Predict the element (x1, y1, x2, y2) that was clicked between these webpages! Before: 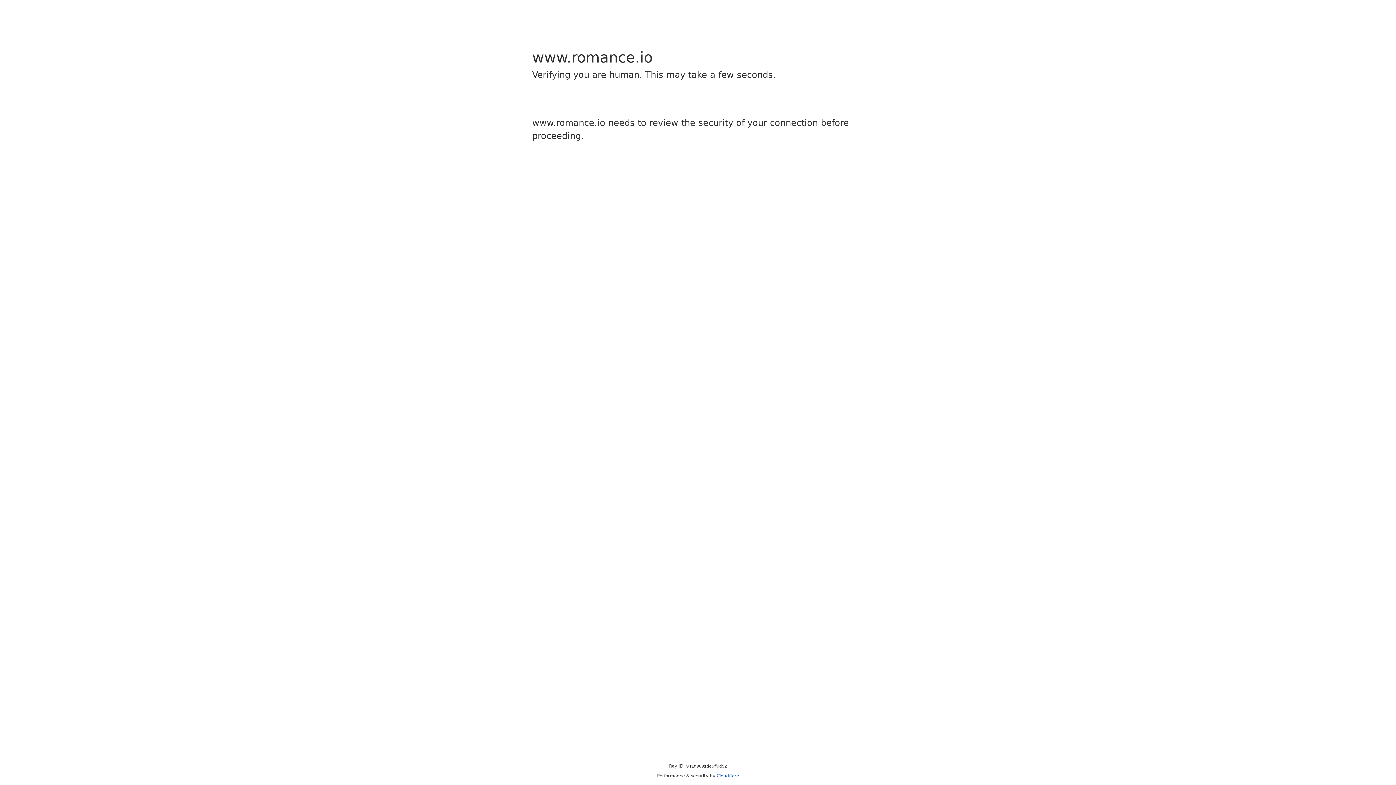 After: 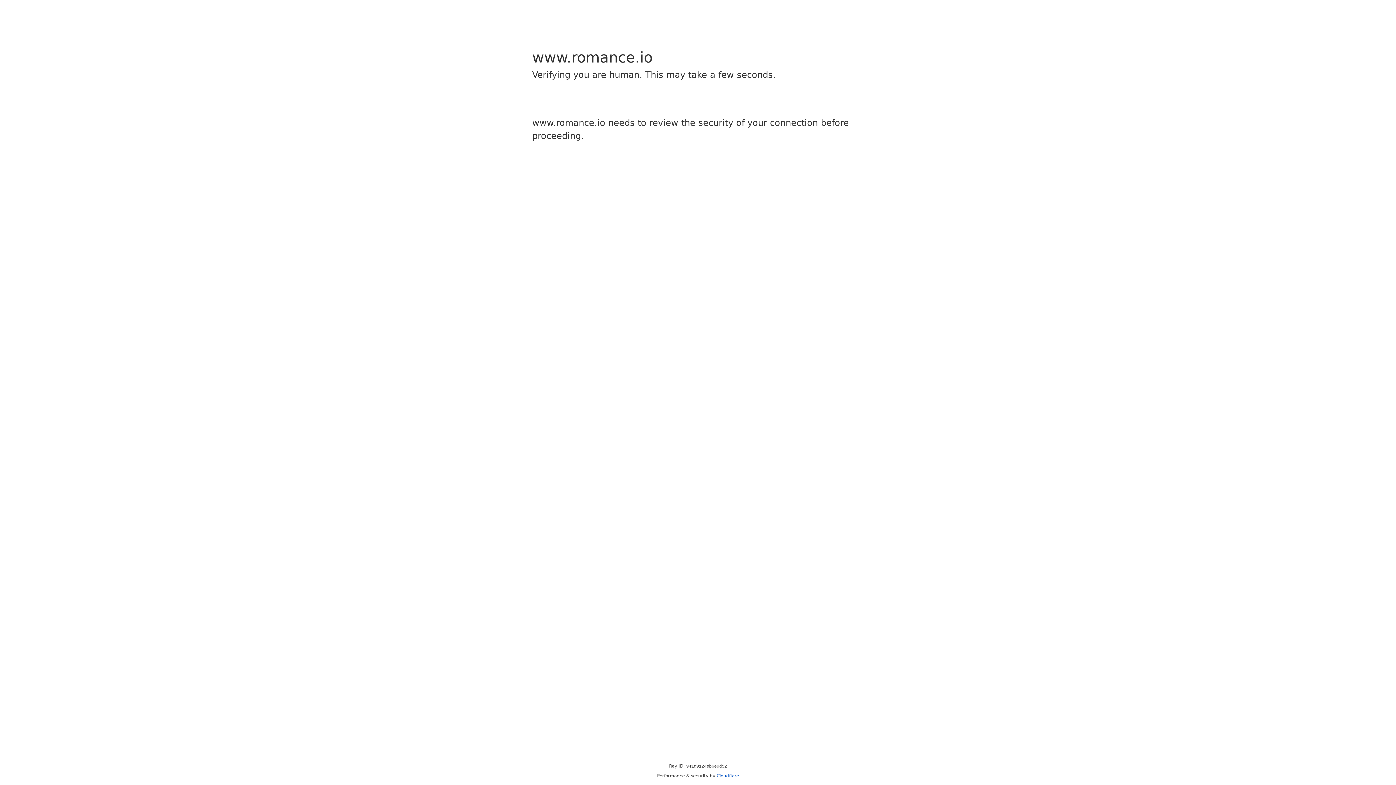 Action: label: Cloudflare bbox: (716, 773, 739, 778)